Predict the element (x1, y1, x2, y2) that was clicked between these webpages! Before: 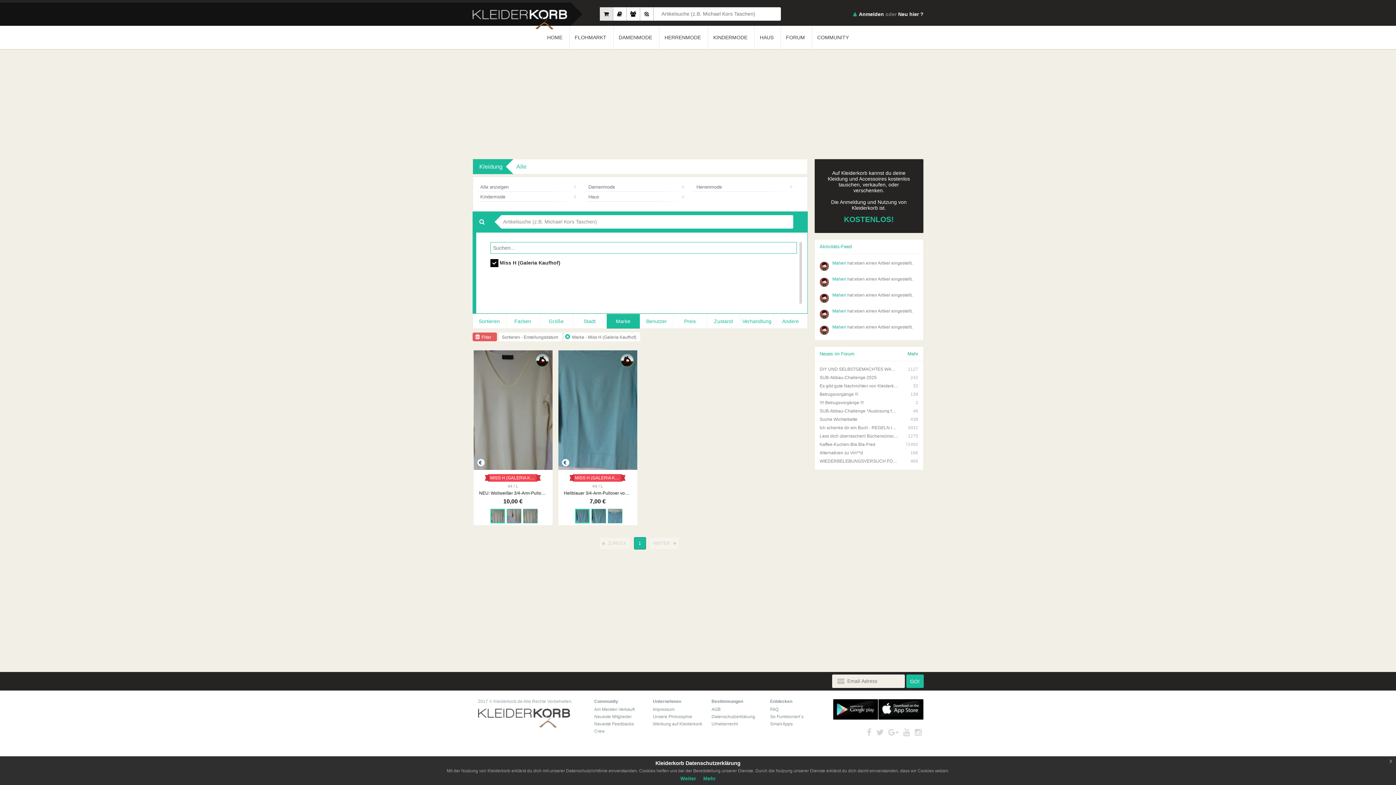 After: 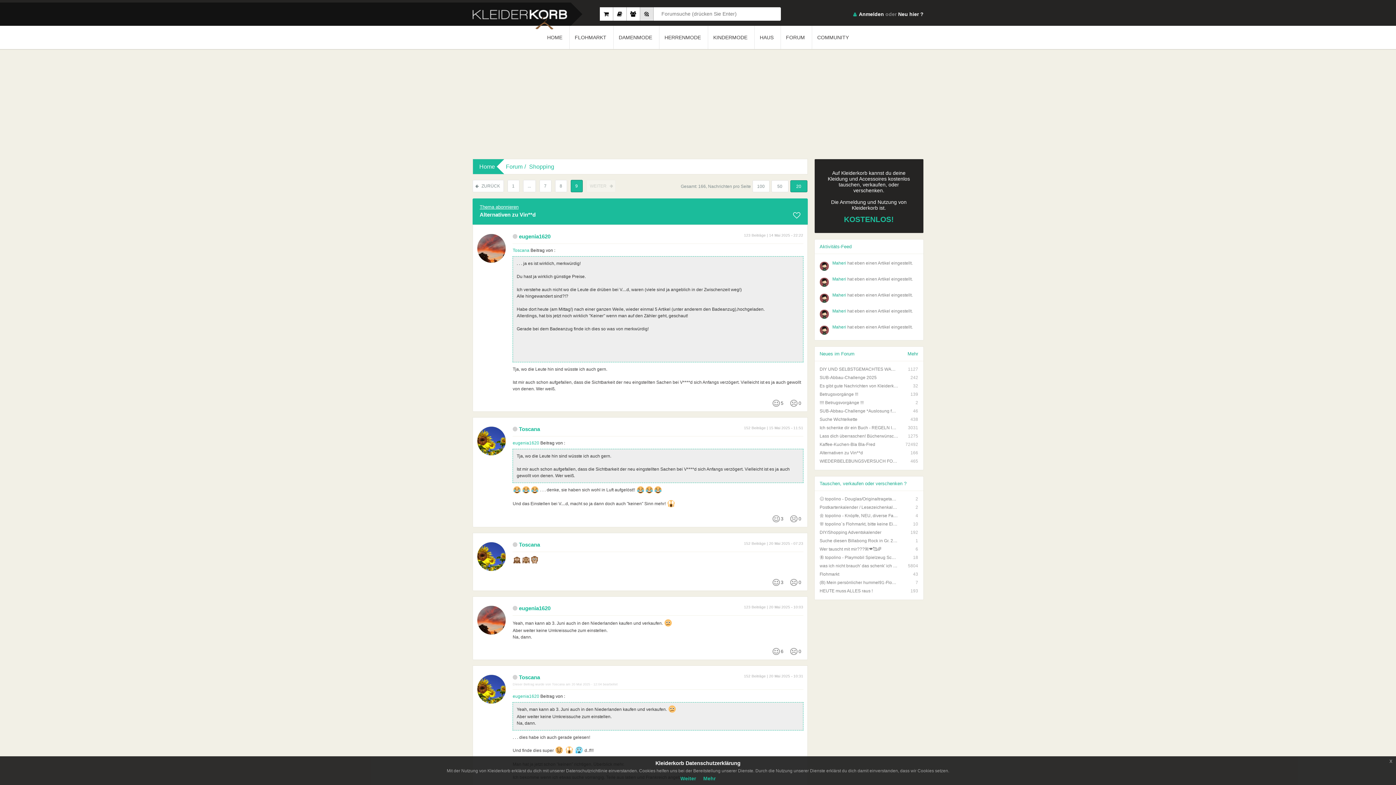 Action: bbox: (819, 450, 918, 456) label: Alternativen zu Vin**d
166